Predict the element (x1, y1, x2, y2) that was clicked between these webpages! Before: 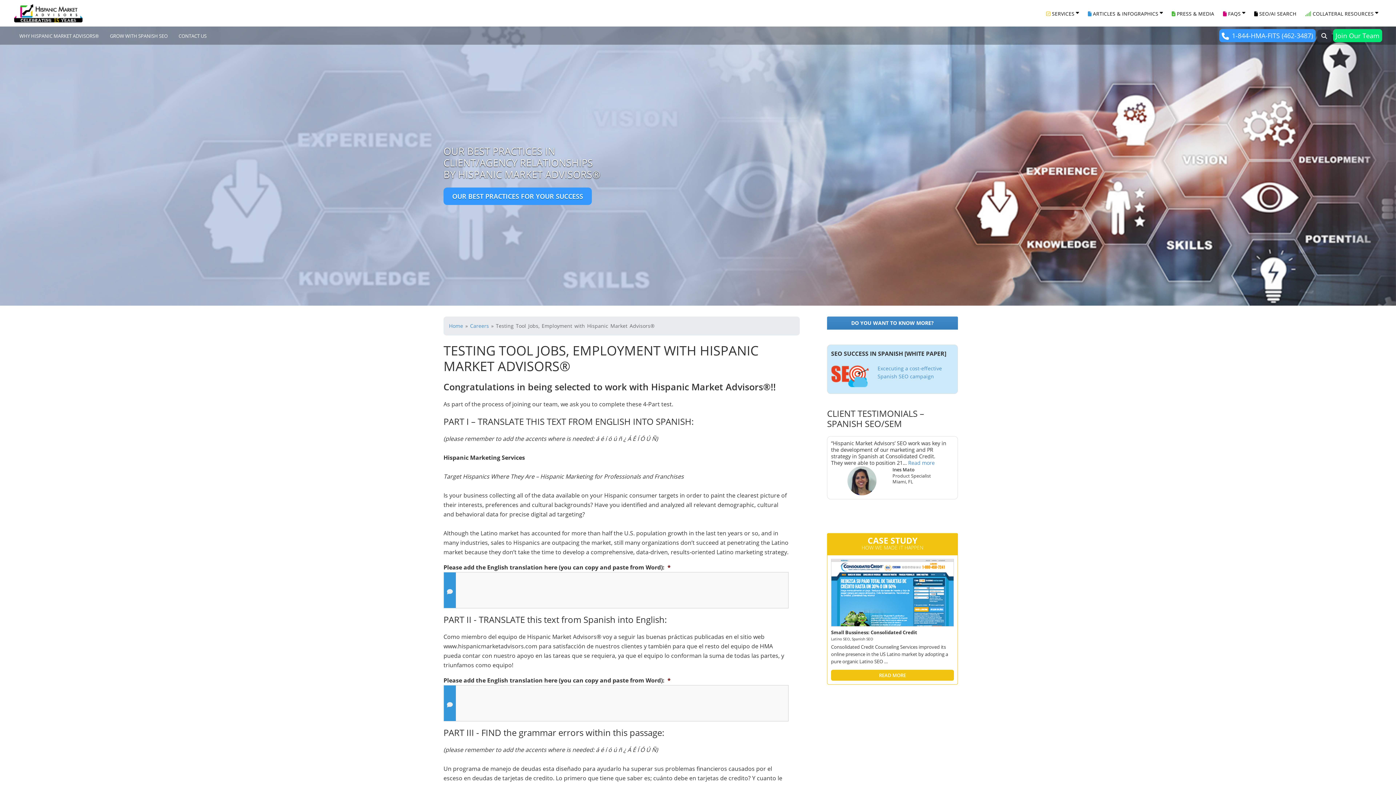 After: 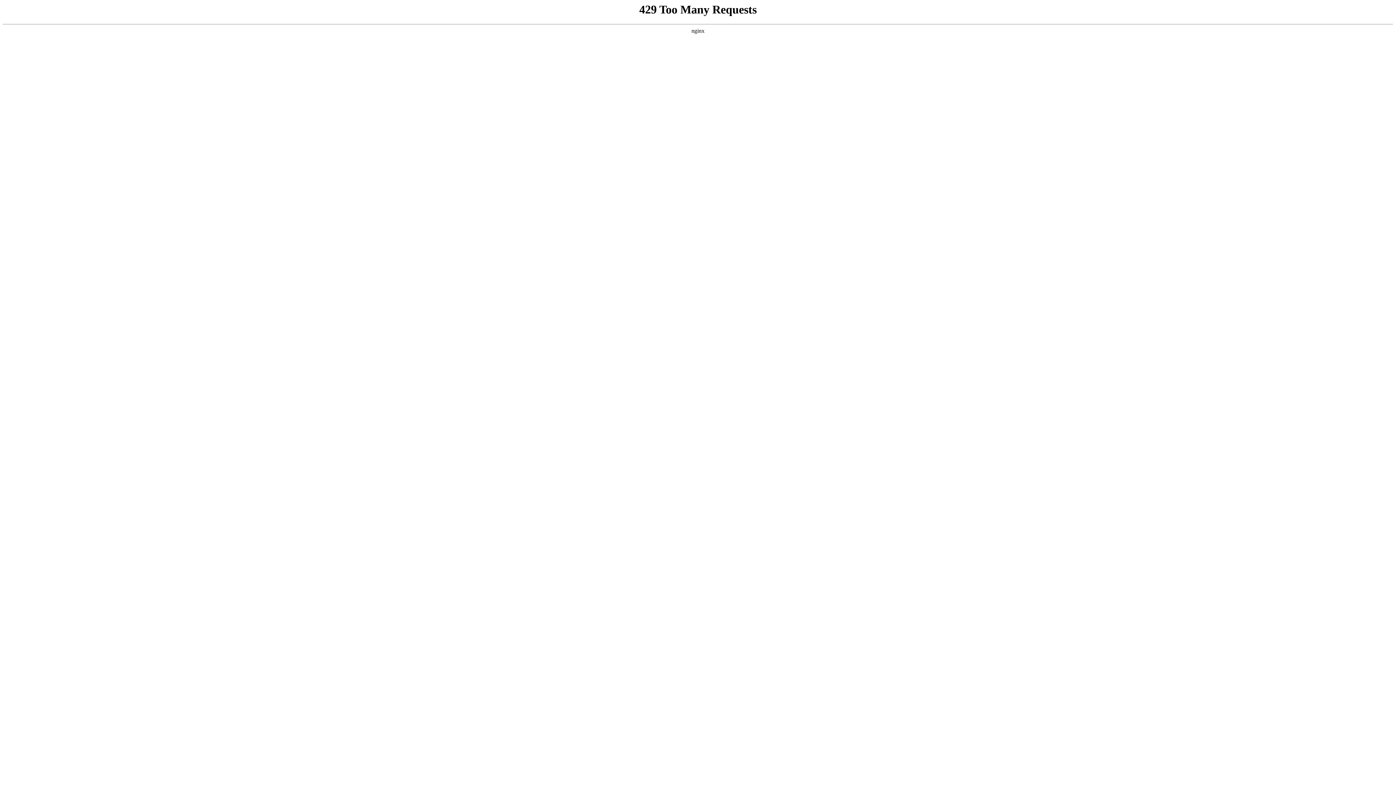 Action: bbox: (449, 322, 463, 329) label: Home